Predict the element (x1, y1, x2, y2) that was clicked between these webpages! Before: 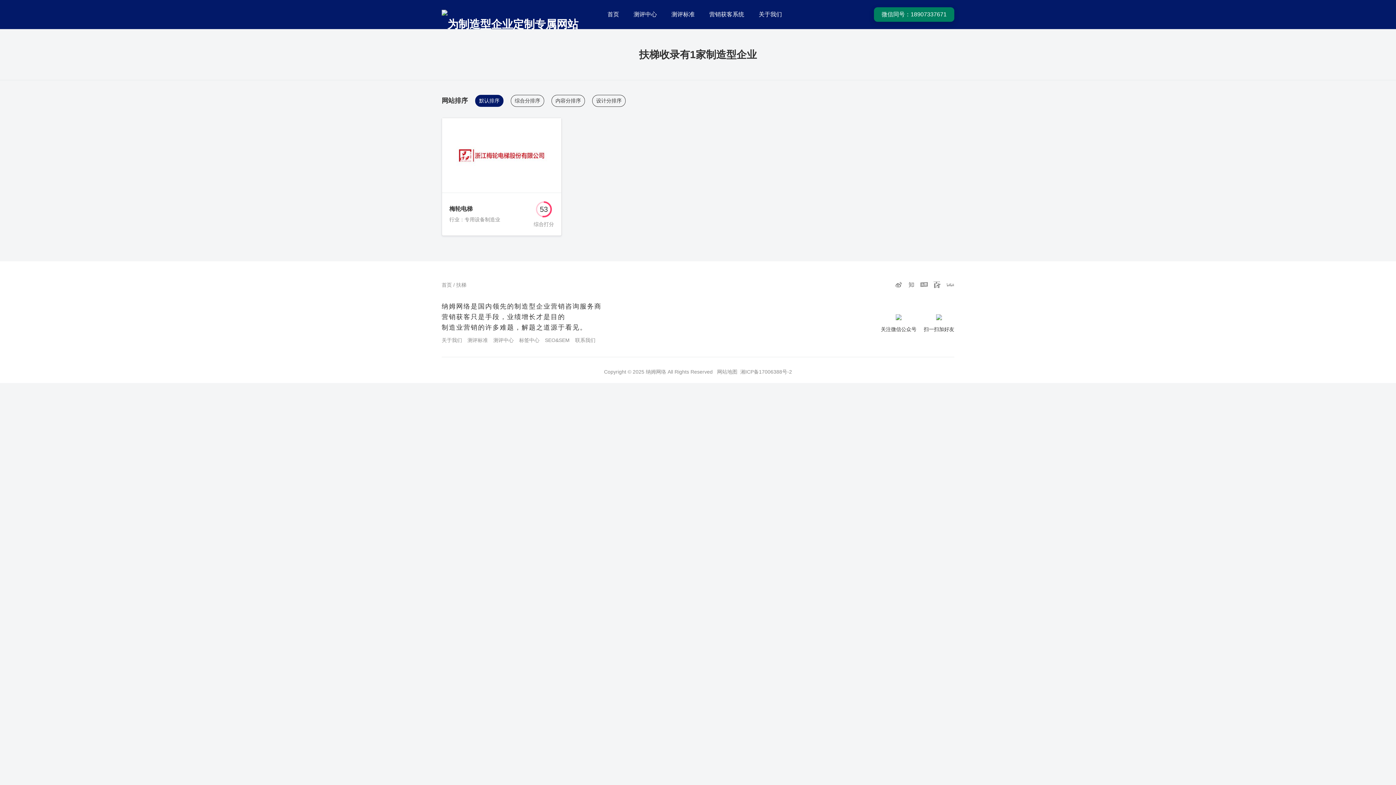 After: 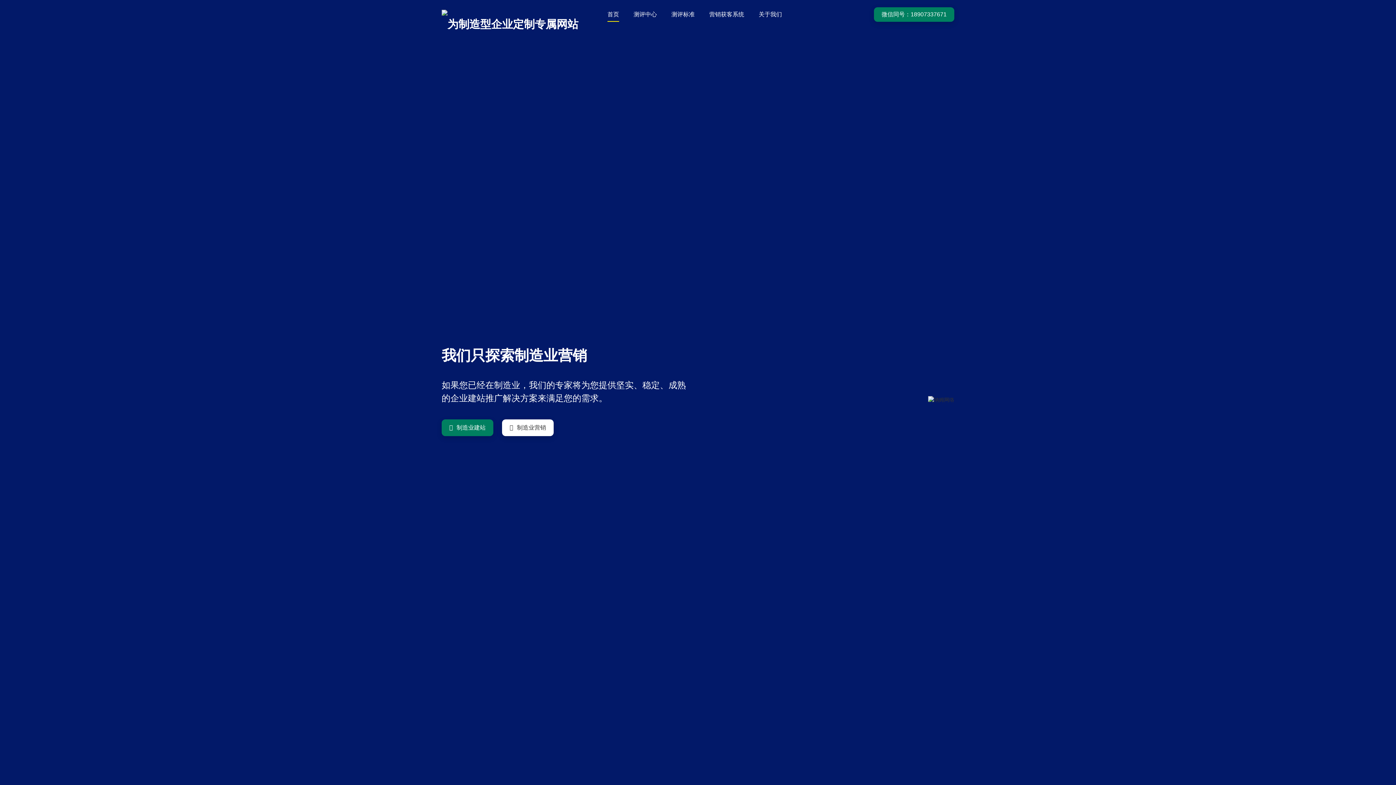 Action: bbox: (441, 282, 452, 287) label: 首页